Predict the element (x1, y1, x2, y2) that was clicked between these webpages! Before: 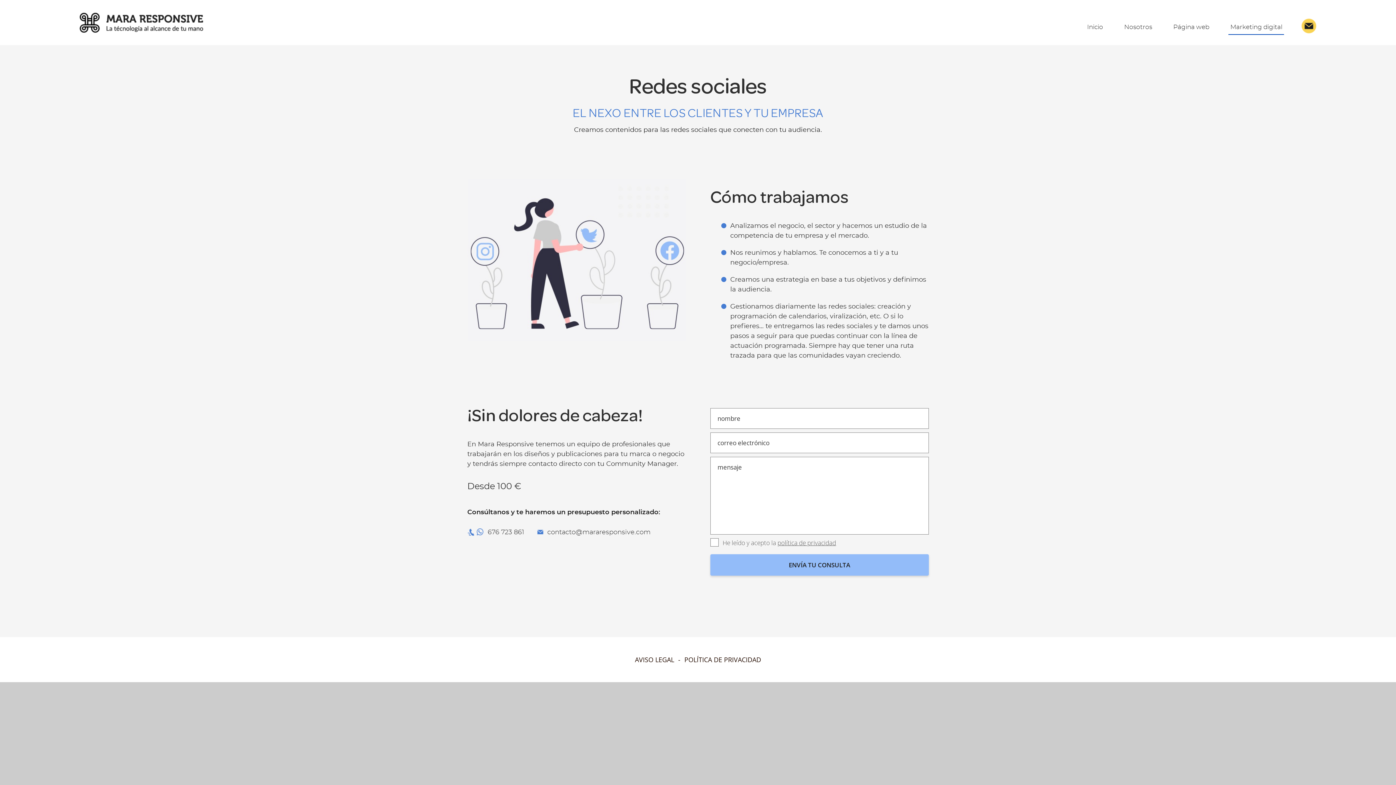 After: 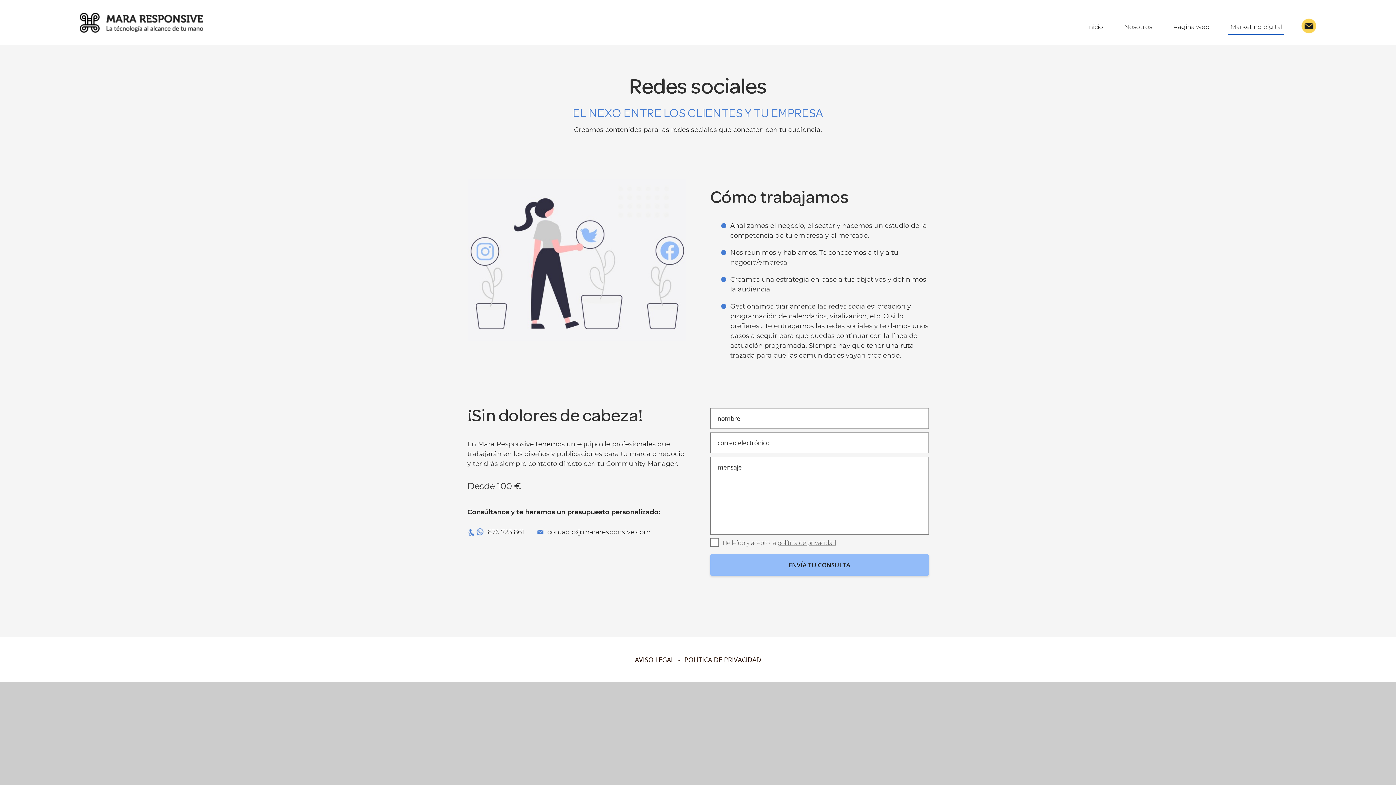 Action: label: 676 723 861 bbox: (467, 528, 524, 536)